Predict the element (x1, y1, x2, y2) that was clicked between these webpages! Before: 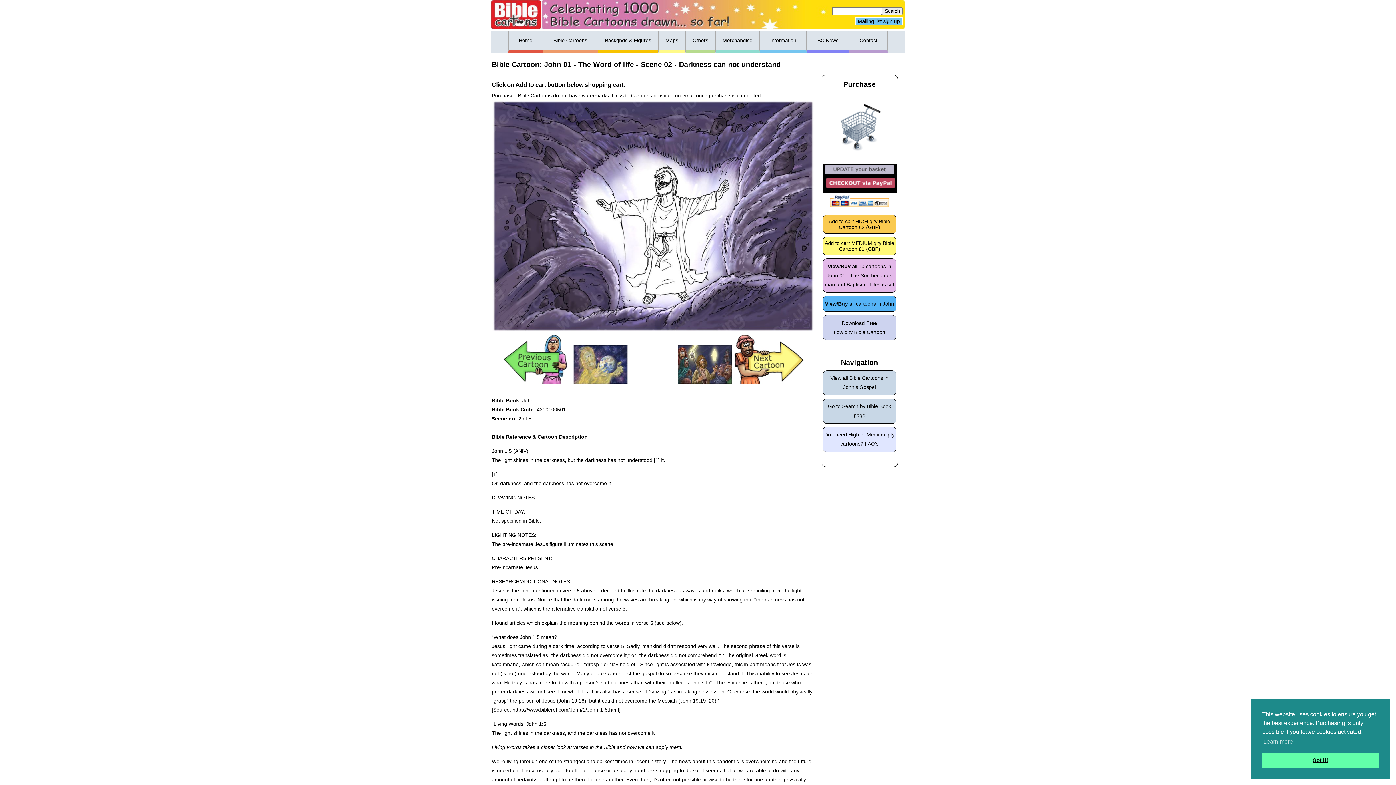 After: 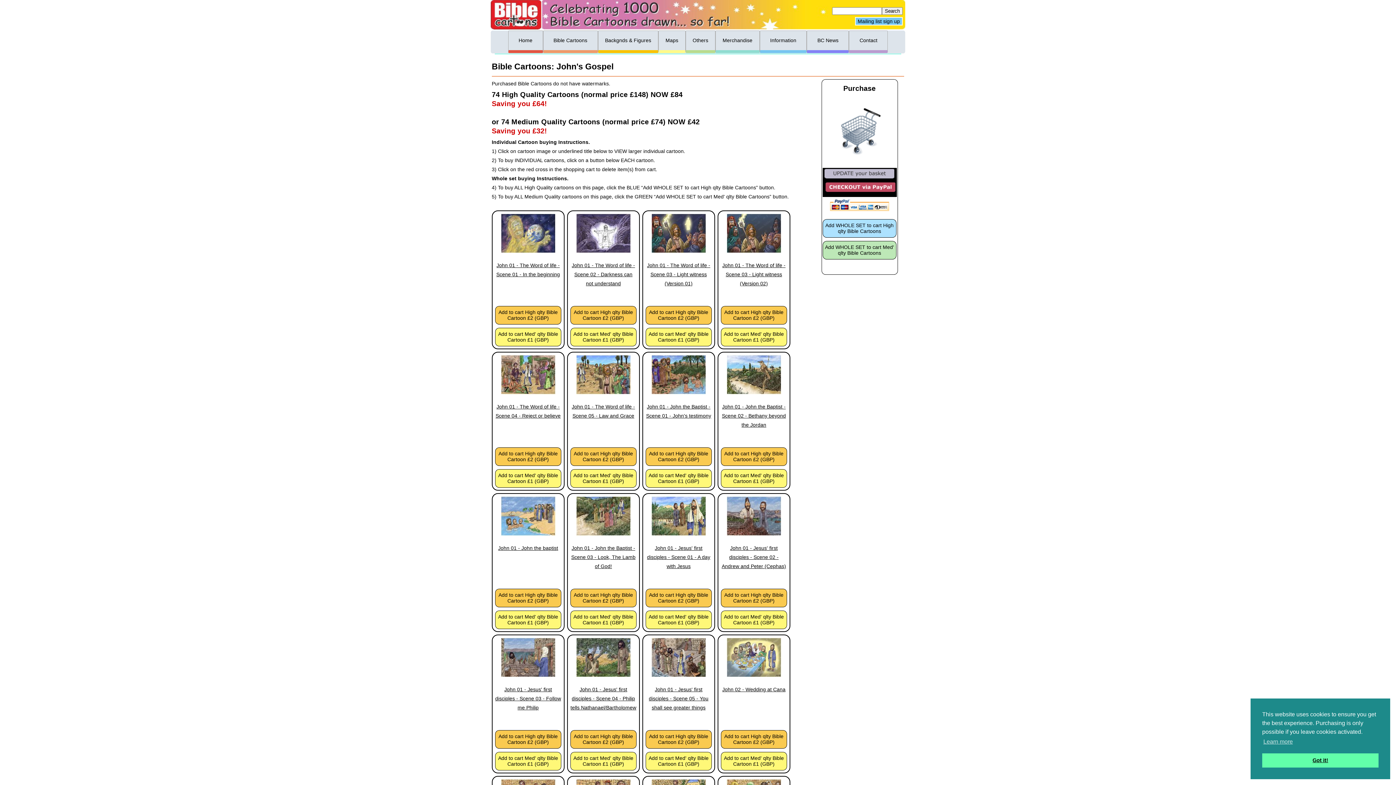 Action: label: View/Buy all cartoons in John bbox: (822, 295, 896, 312)